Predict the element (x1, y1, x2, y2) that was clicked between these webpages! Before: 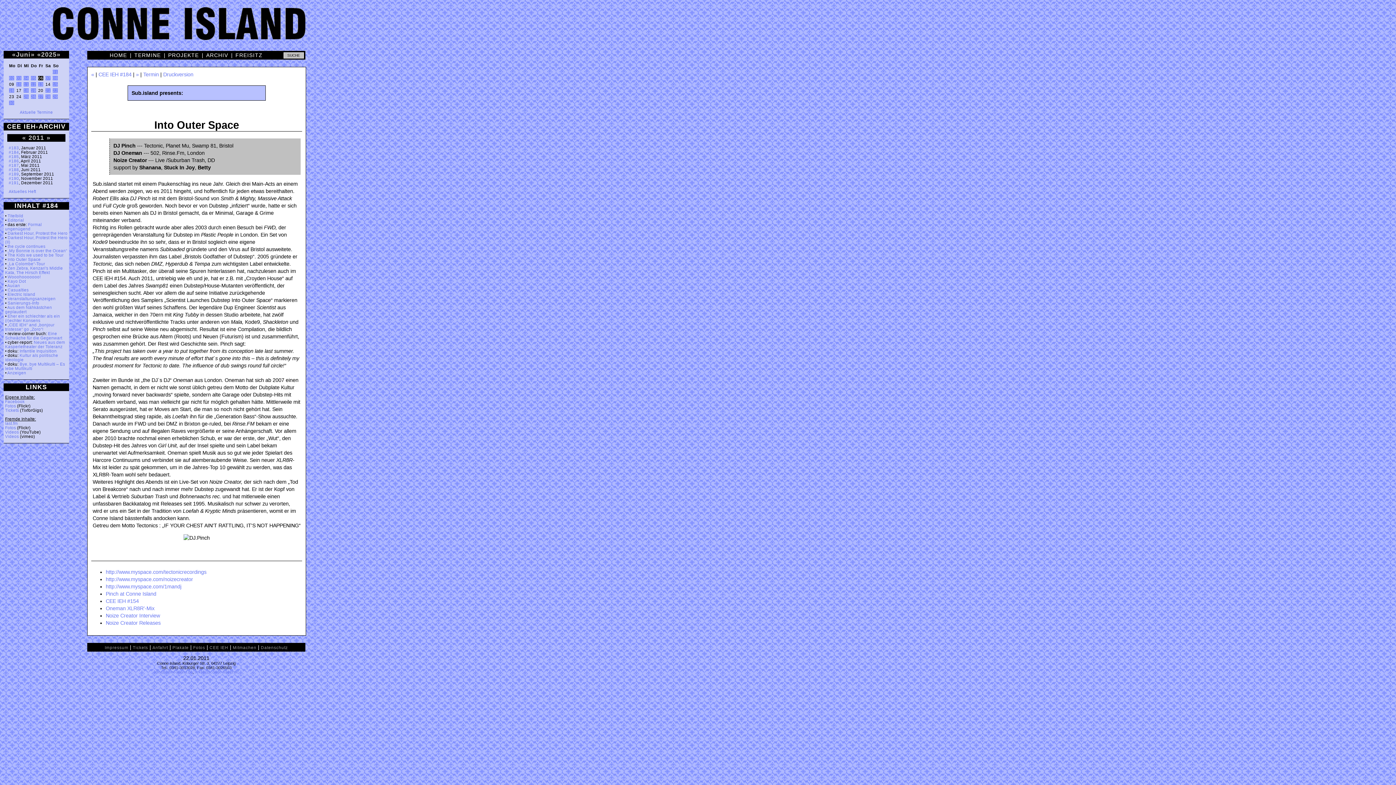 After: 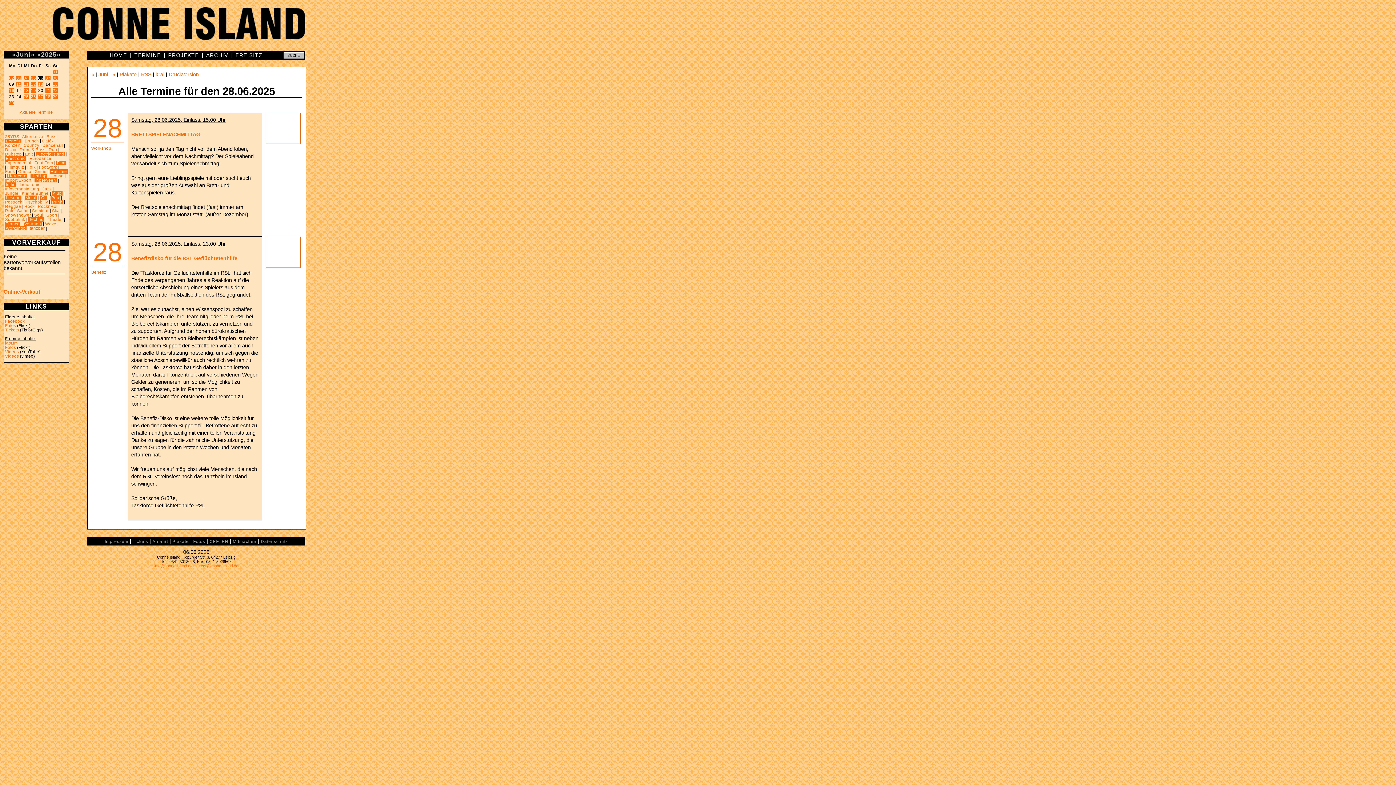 Action: bbox: (45, 94, 50, 98) label: 28